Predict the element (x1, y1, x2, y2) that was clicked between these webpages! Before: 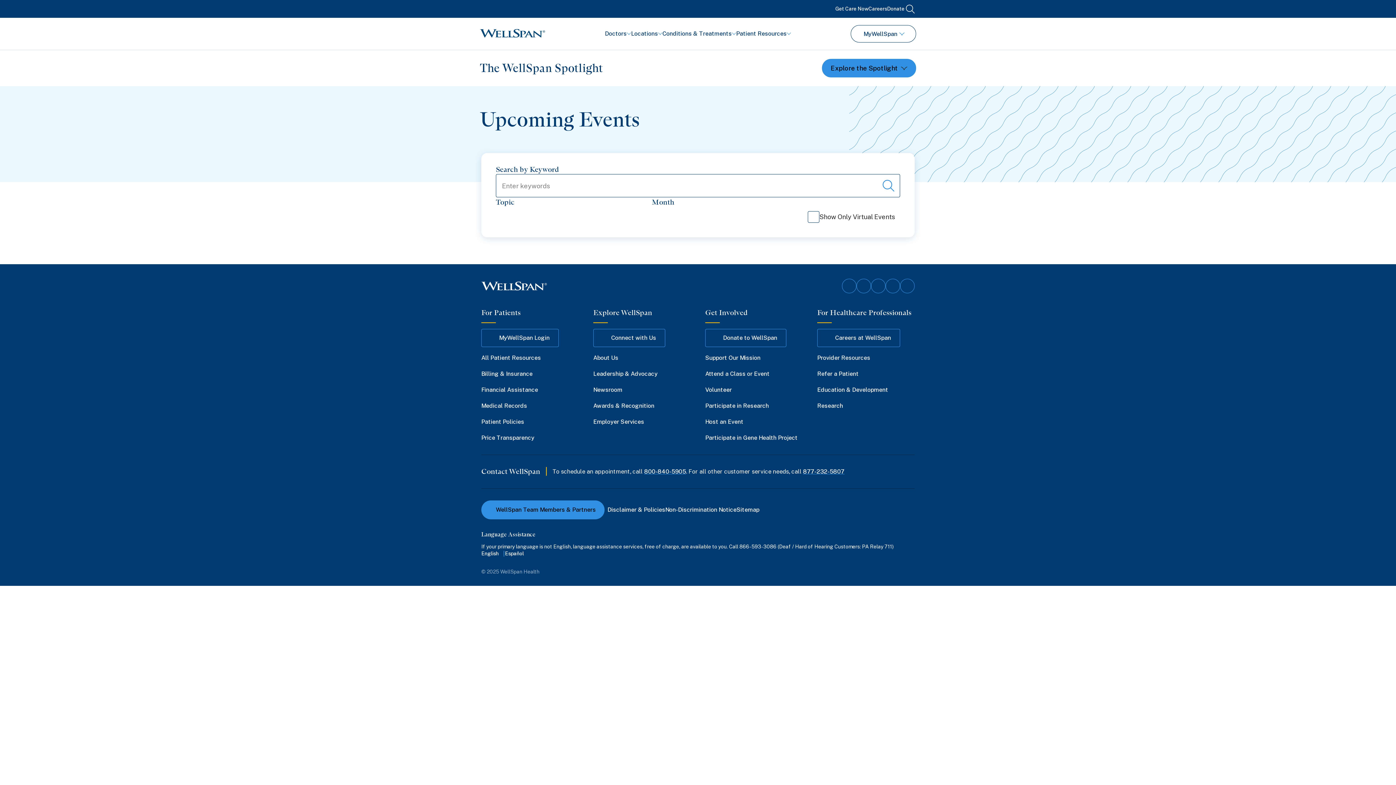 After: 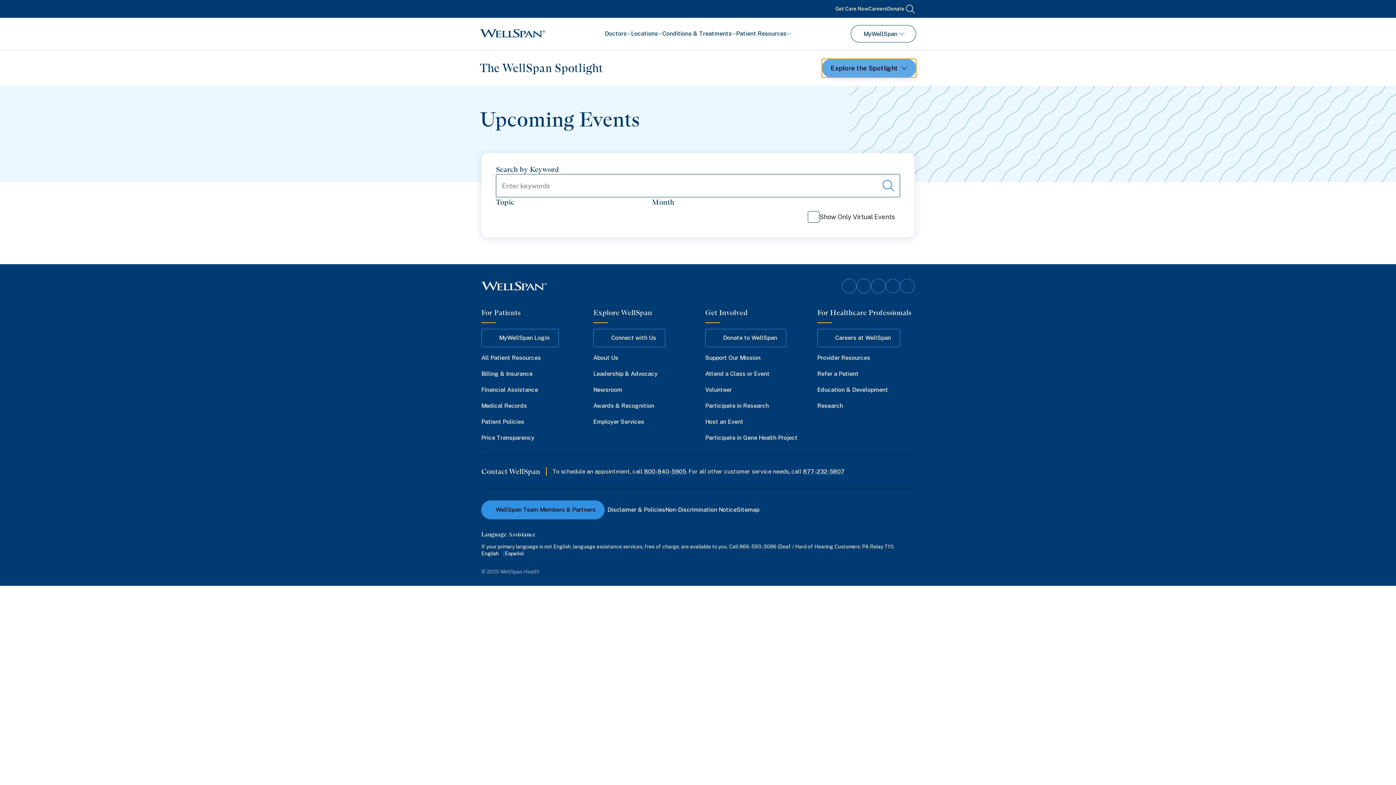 Action: label: Toggle dropdown bbox: (822, 58, 916, 77)